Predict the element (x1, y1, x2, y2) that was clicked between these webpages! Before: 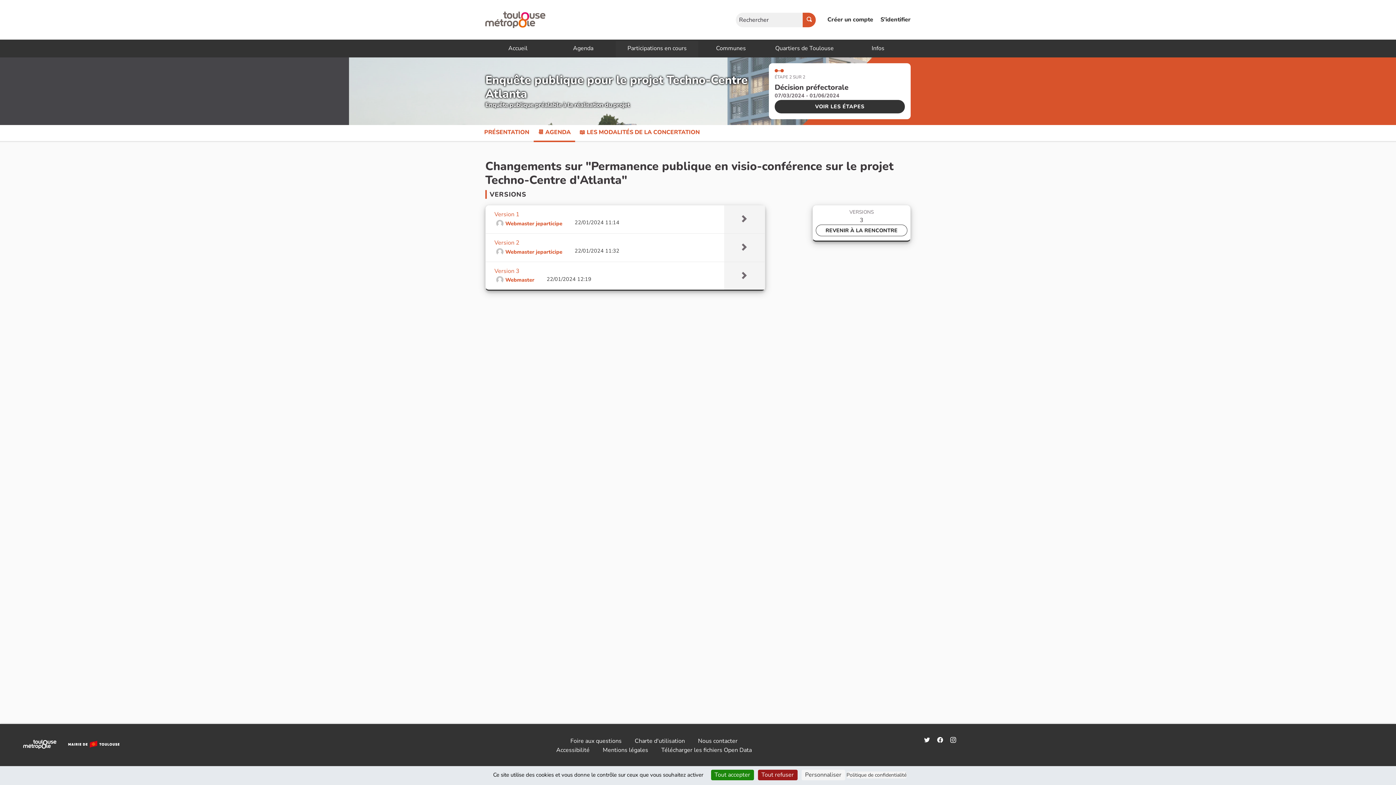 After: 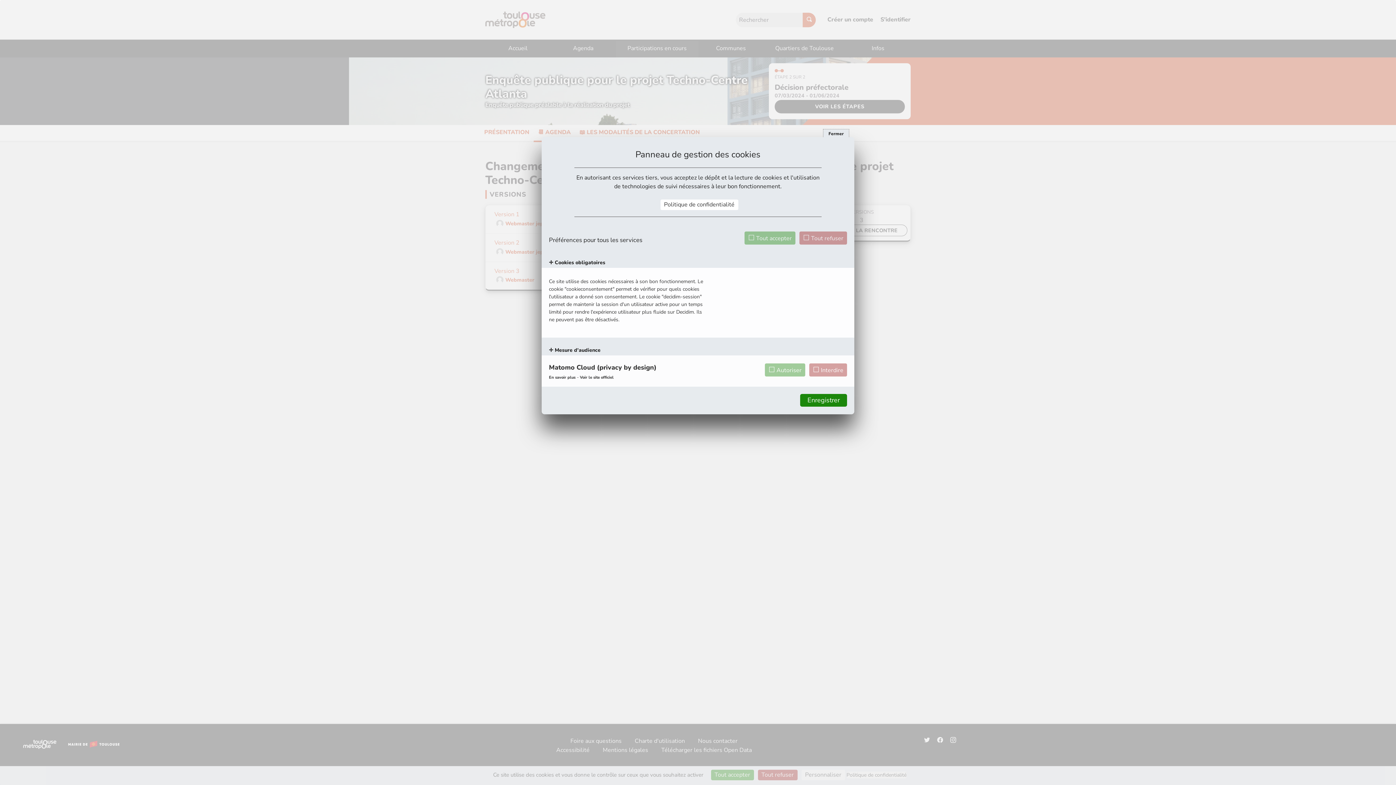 Action: bbox: (801, 770, 845, 780) label: Personnaliser (fenêtre modale)